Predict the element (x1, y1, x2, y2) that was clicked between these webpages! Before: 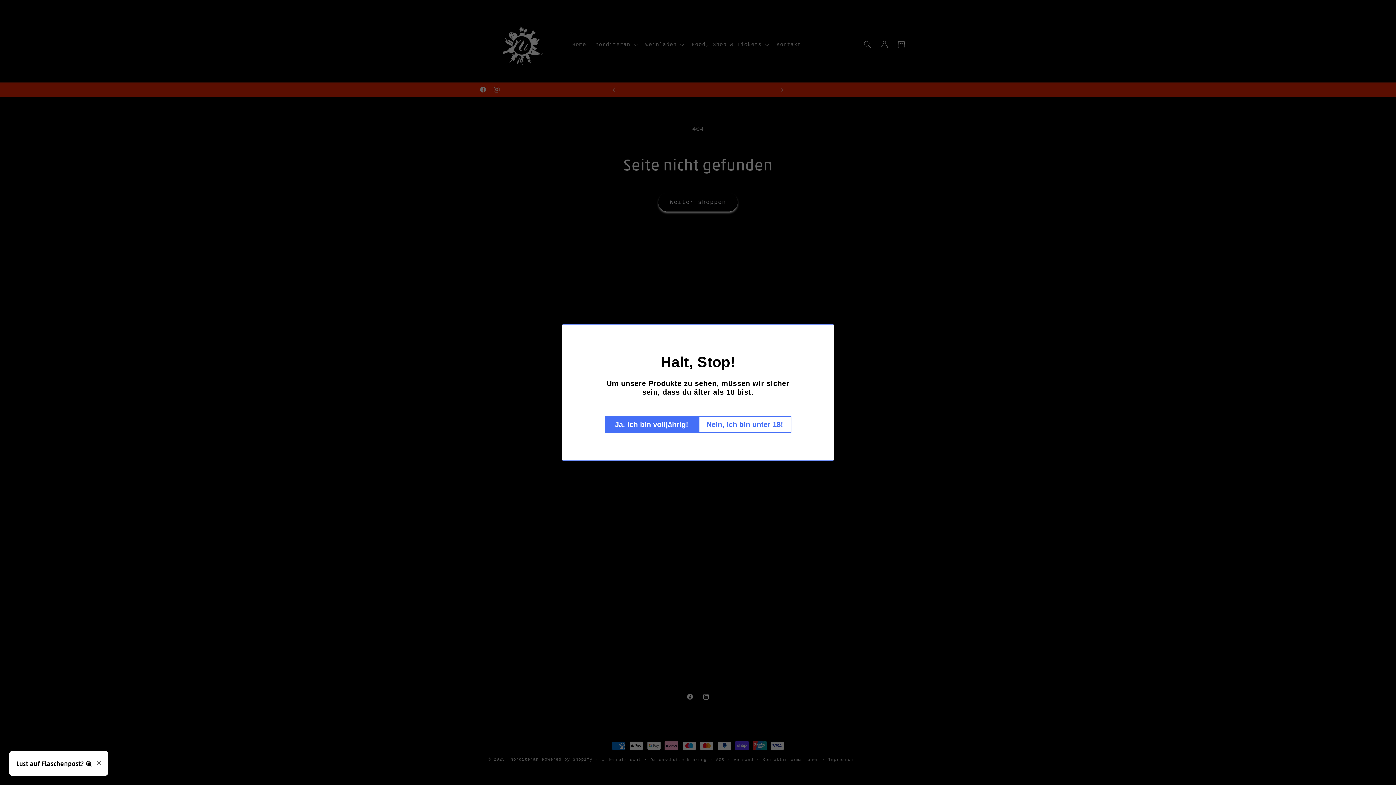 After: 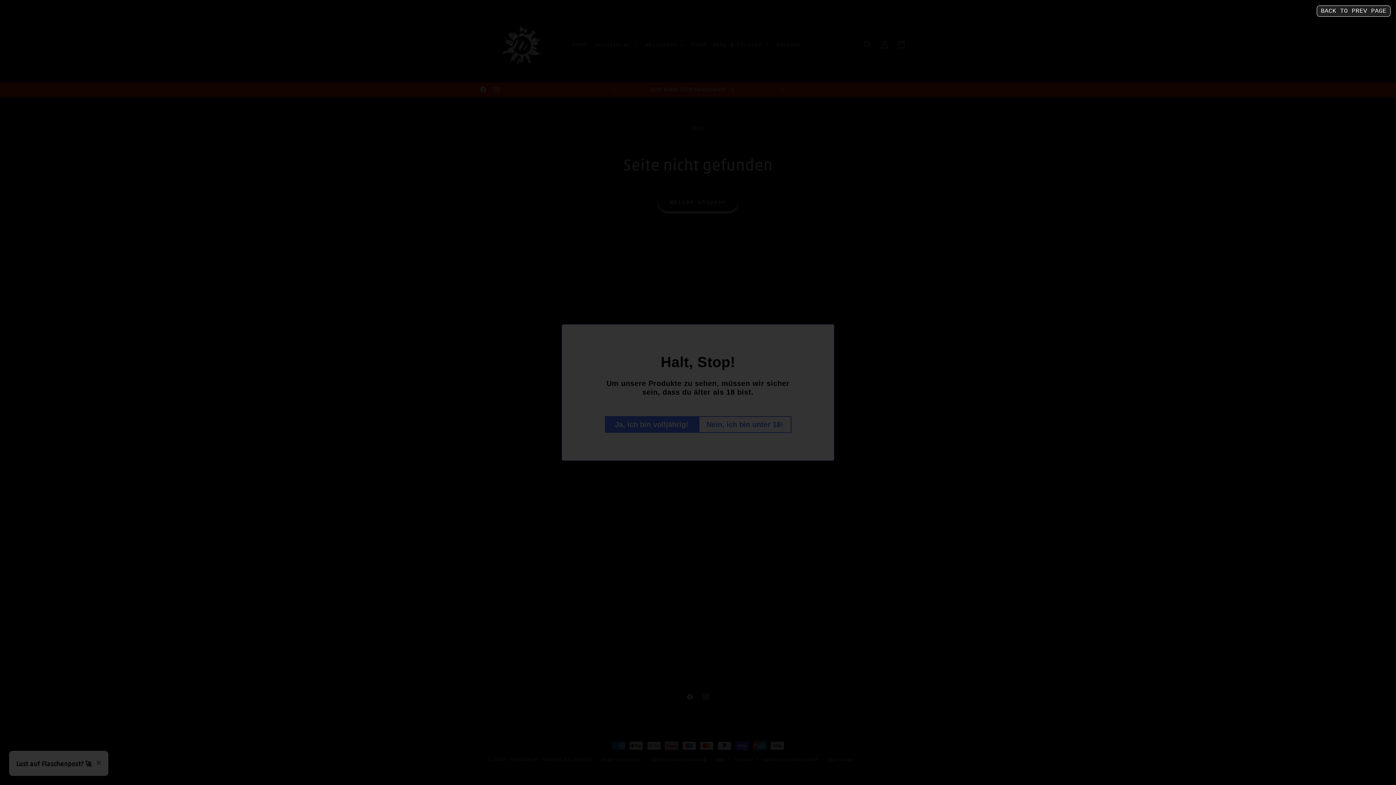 Action: label: Nein, ich bin unter 18! bbox: (698, 416, 791, 433)